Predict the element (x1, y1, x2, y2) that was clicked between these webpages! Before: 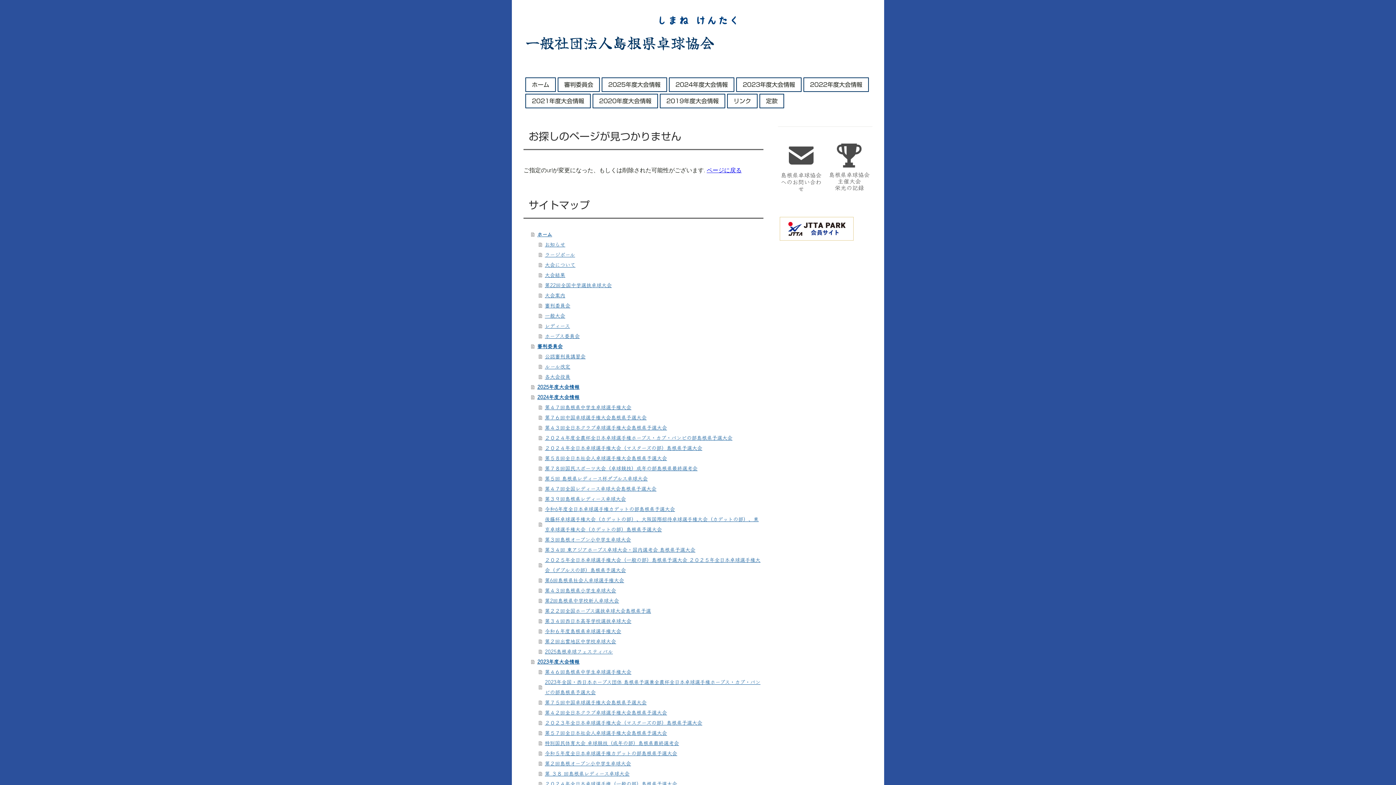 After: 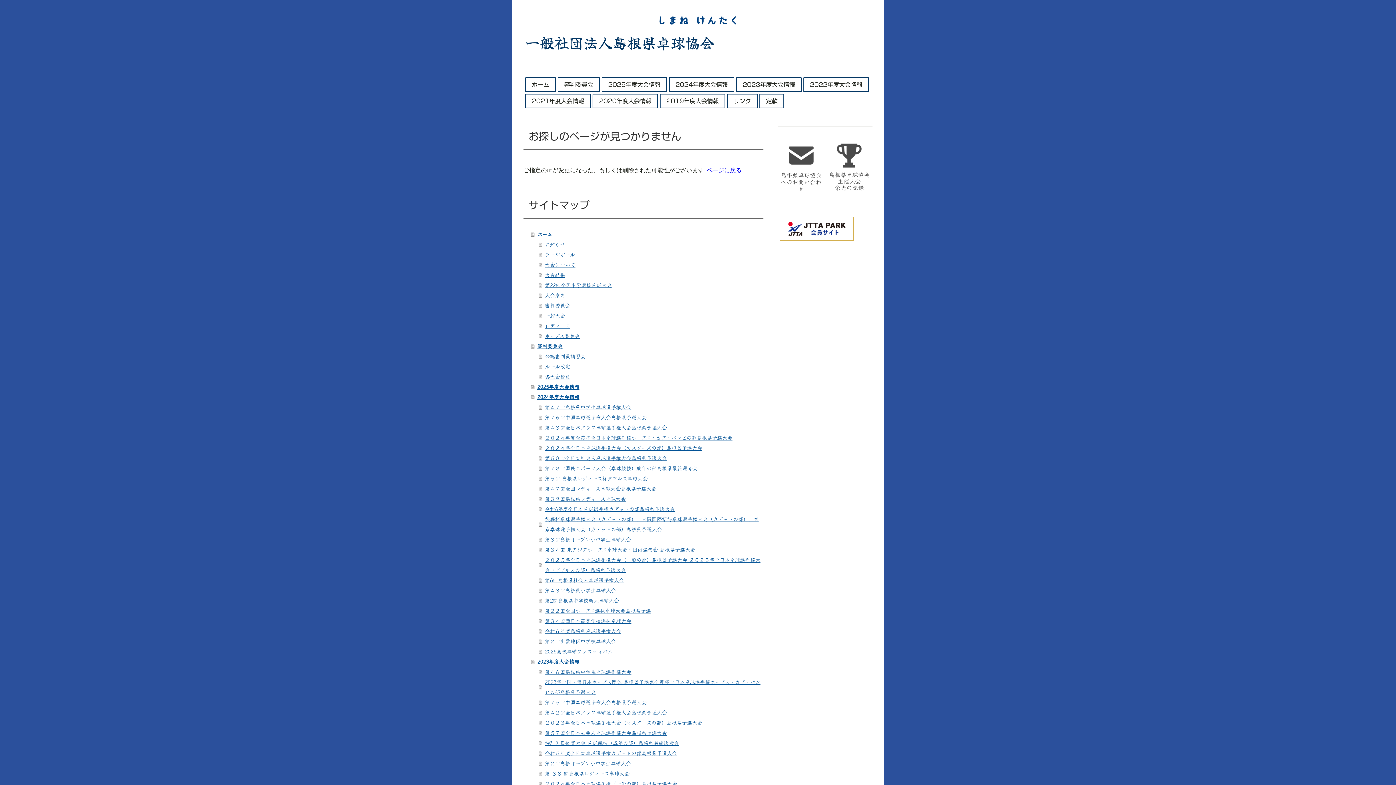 Action: bbox: (780, 216, 853, 223)